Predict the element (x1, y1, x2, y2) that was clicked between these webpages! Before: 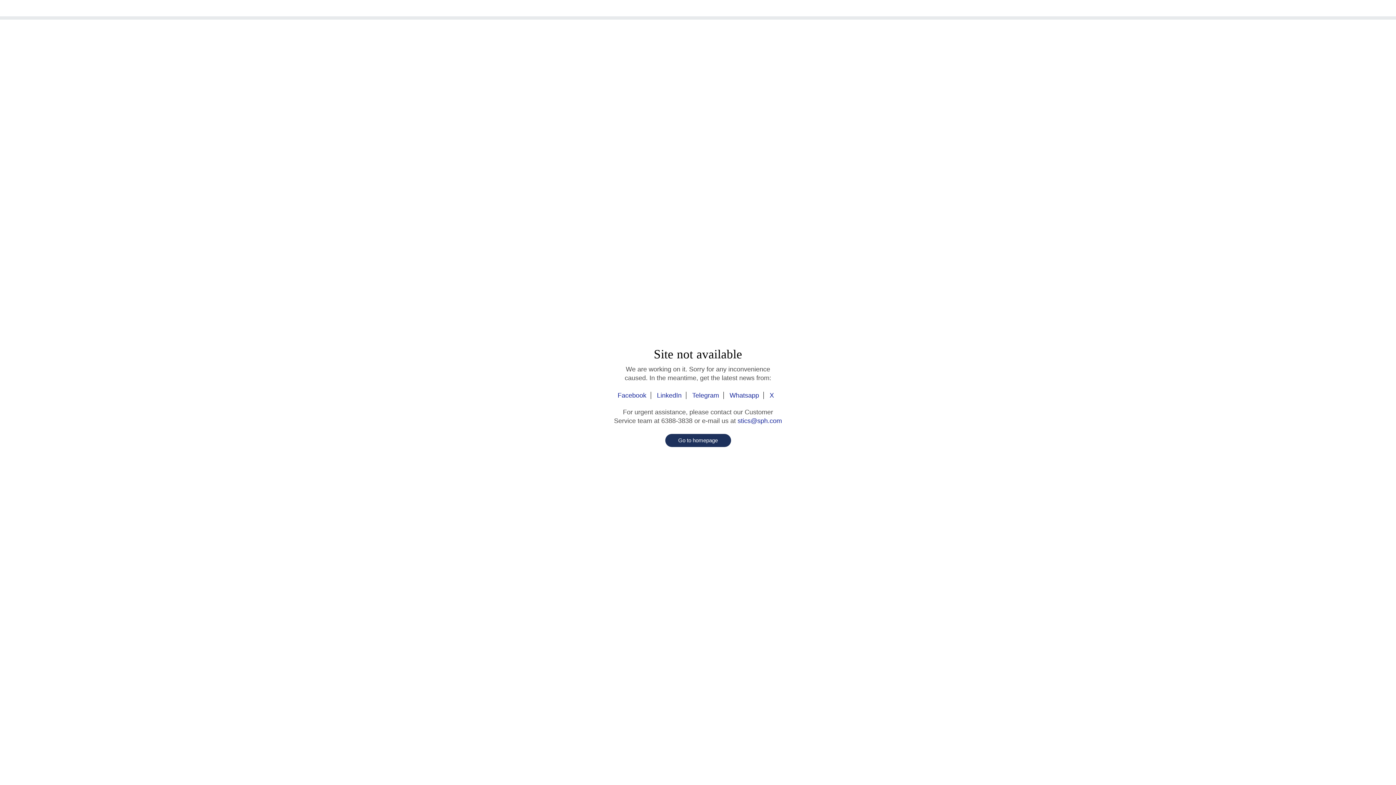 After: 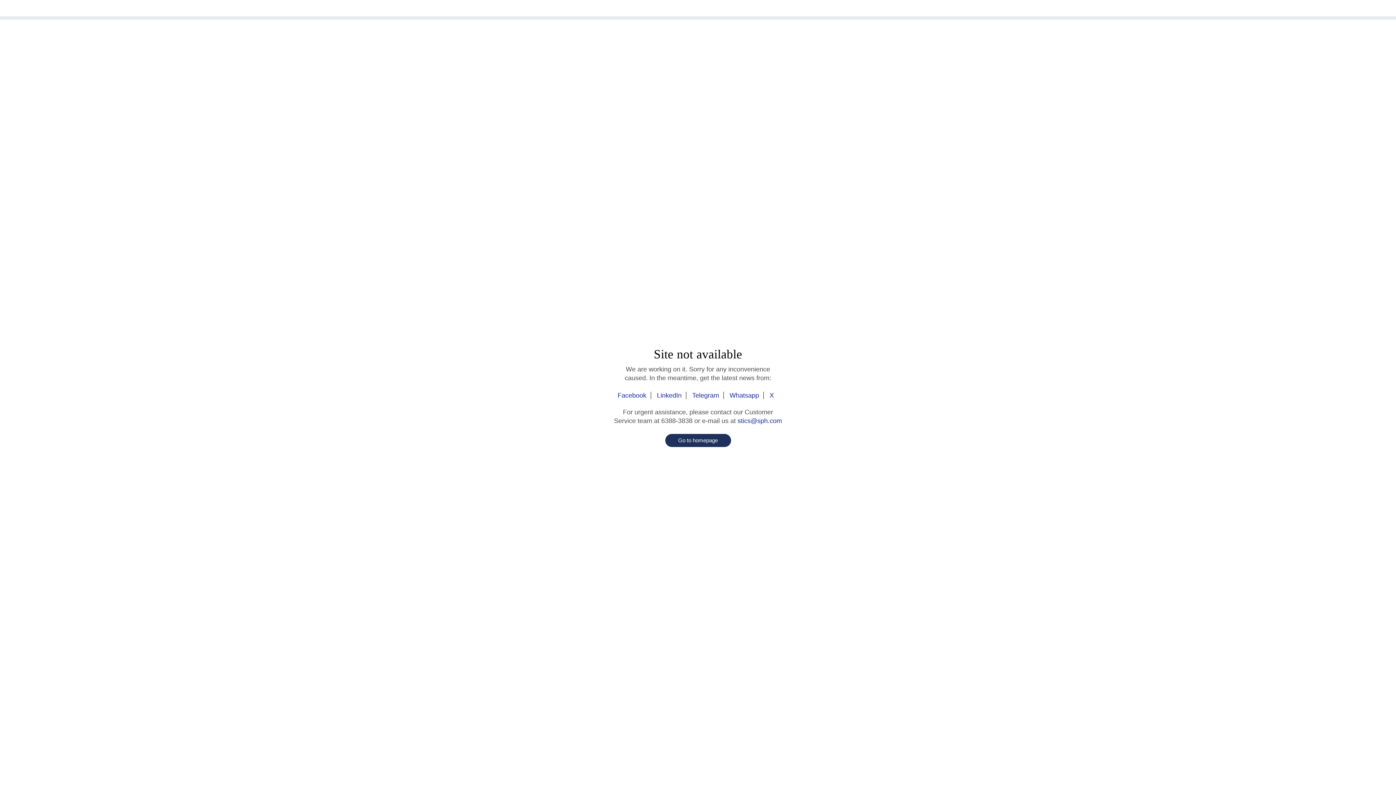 Action: label: LinkedIn bbox: (652, 392, 686, 399)